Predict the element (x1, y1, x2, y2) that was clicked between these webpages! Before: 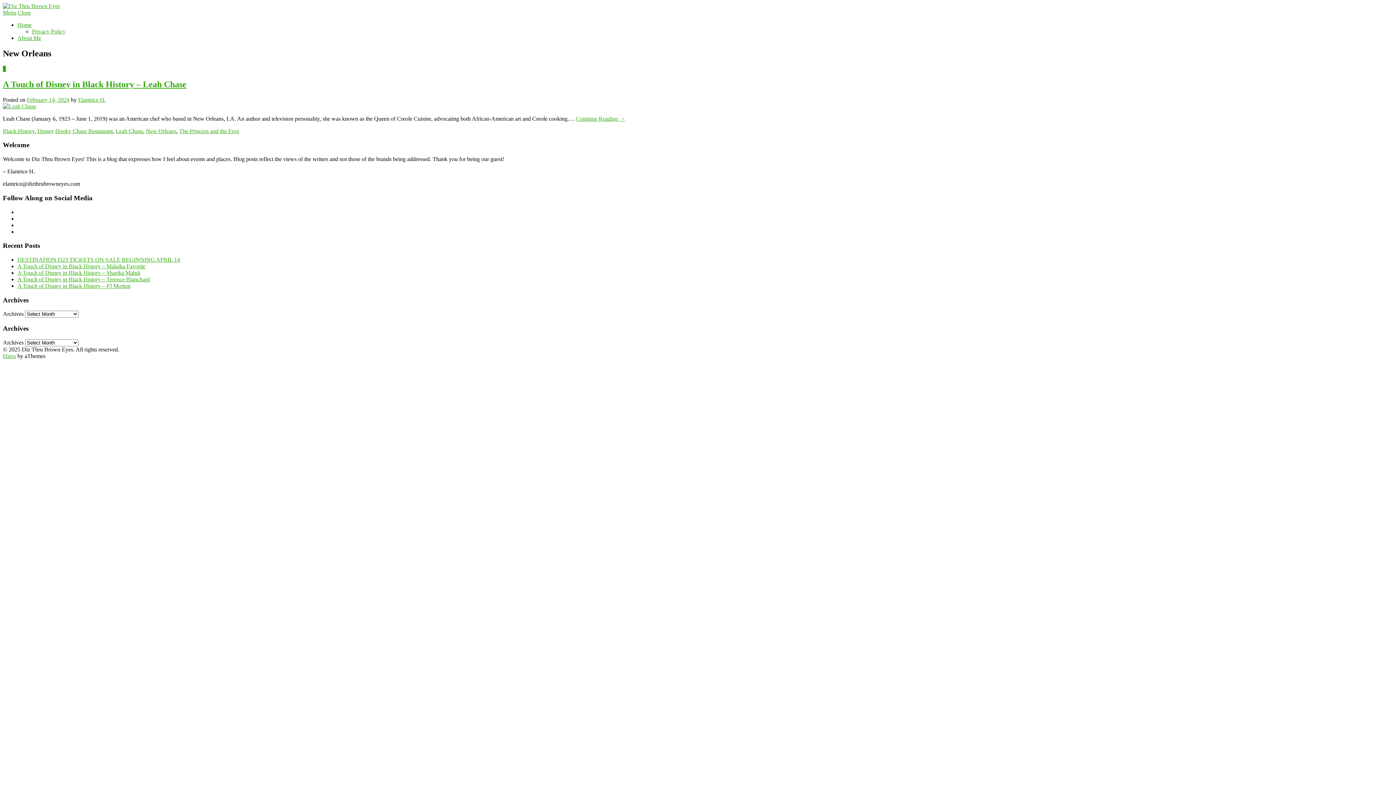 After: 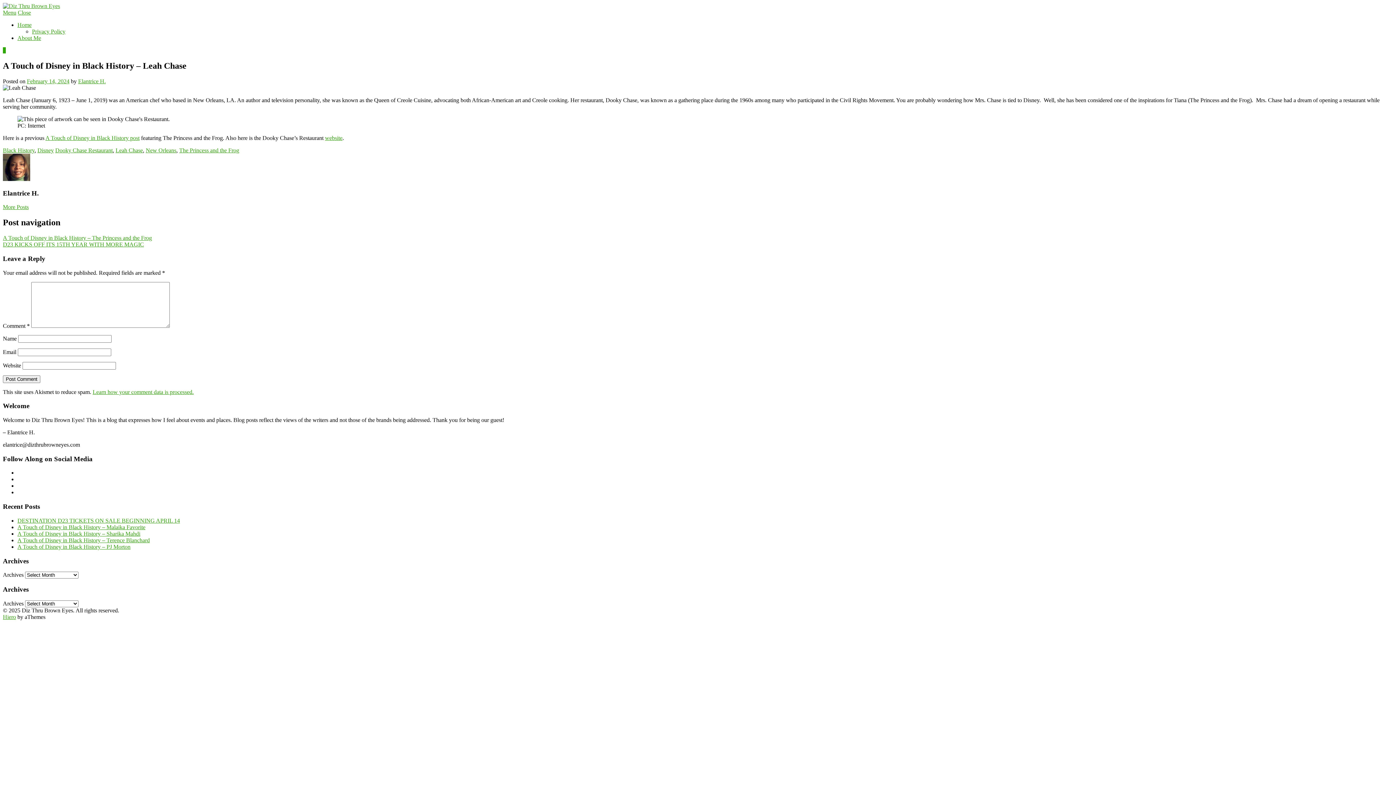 Action: bbox: (2, 103, 36, 109)